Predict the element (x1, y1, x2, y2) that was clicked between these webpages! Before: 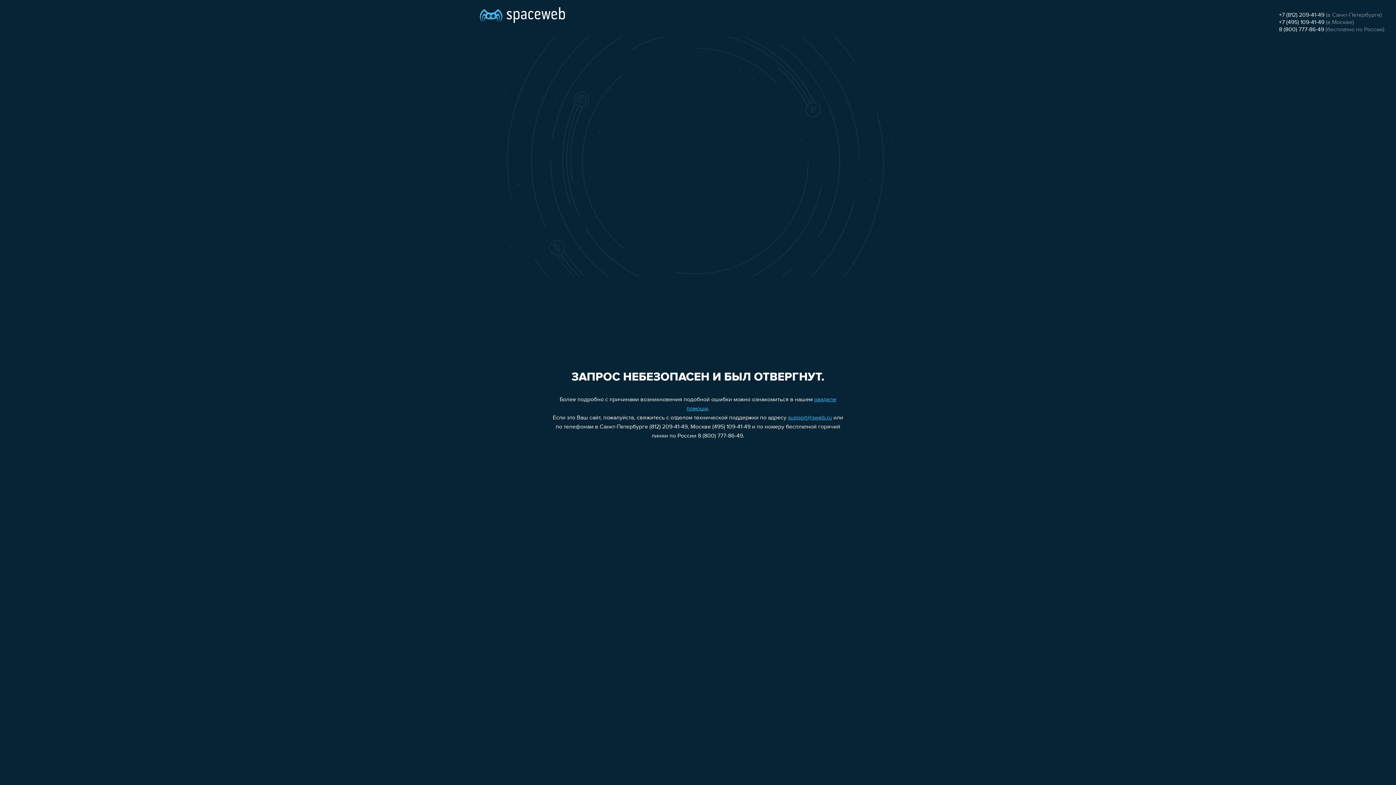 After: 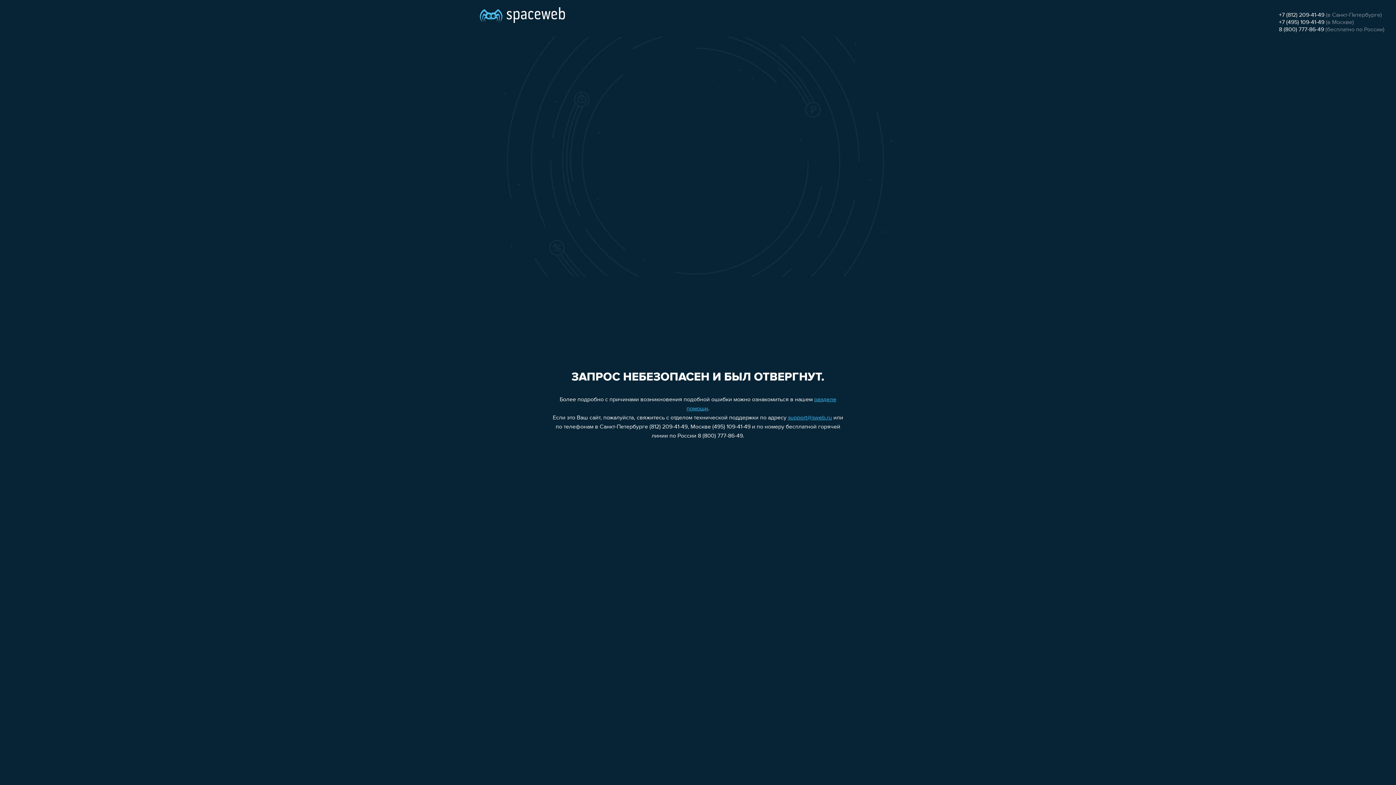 Action: label: 8 (800) 777-86-49 bbox: (1279, 26, 1324, 32)